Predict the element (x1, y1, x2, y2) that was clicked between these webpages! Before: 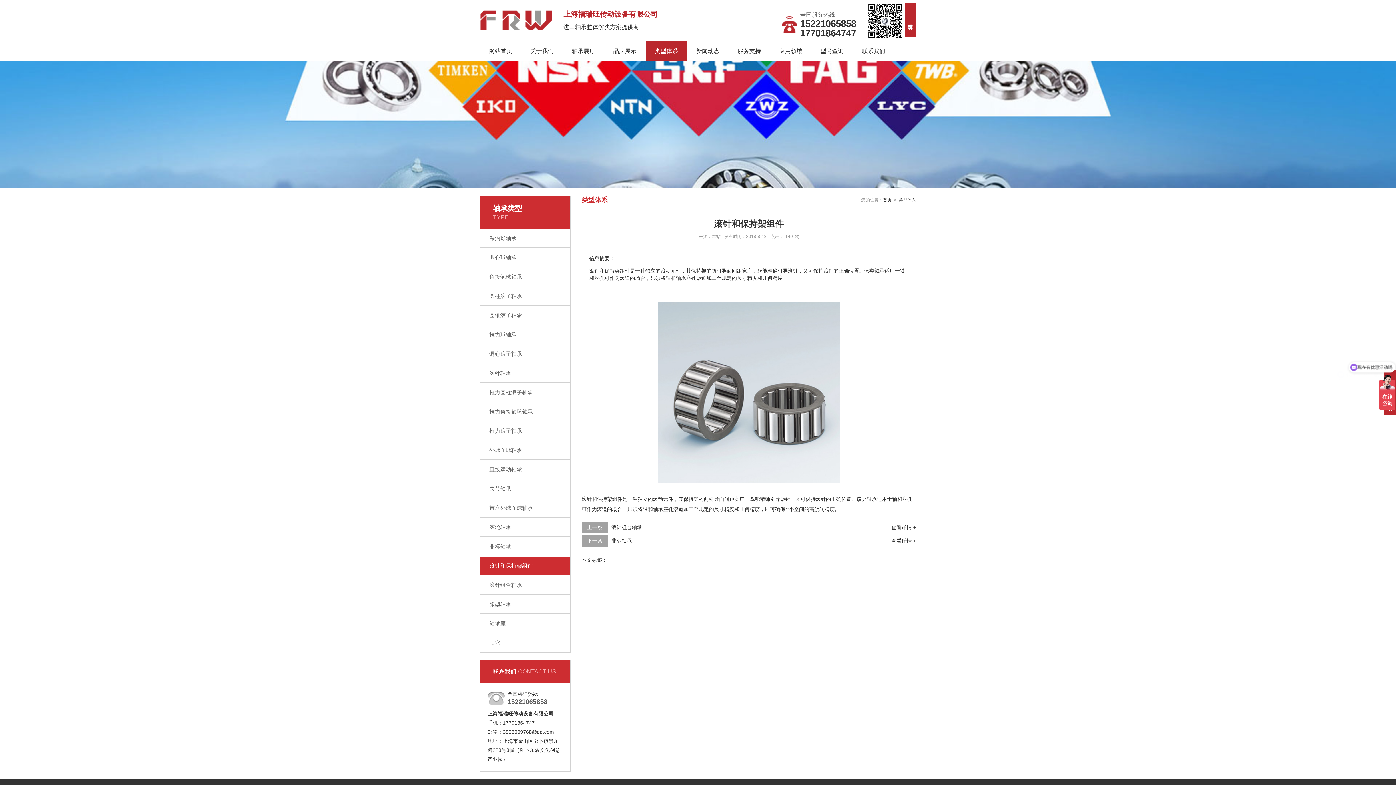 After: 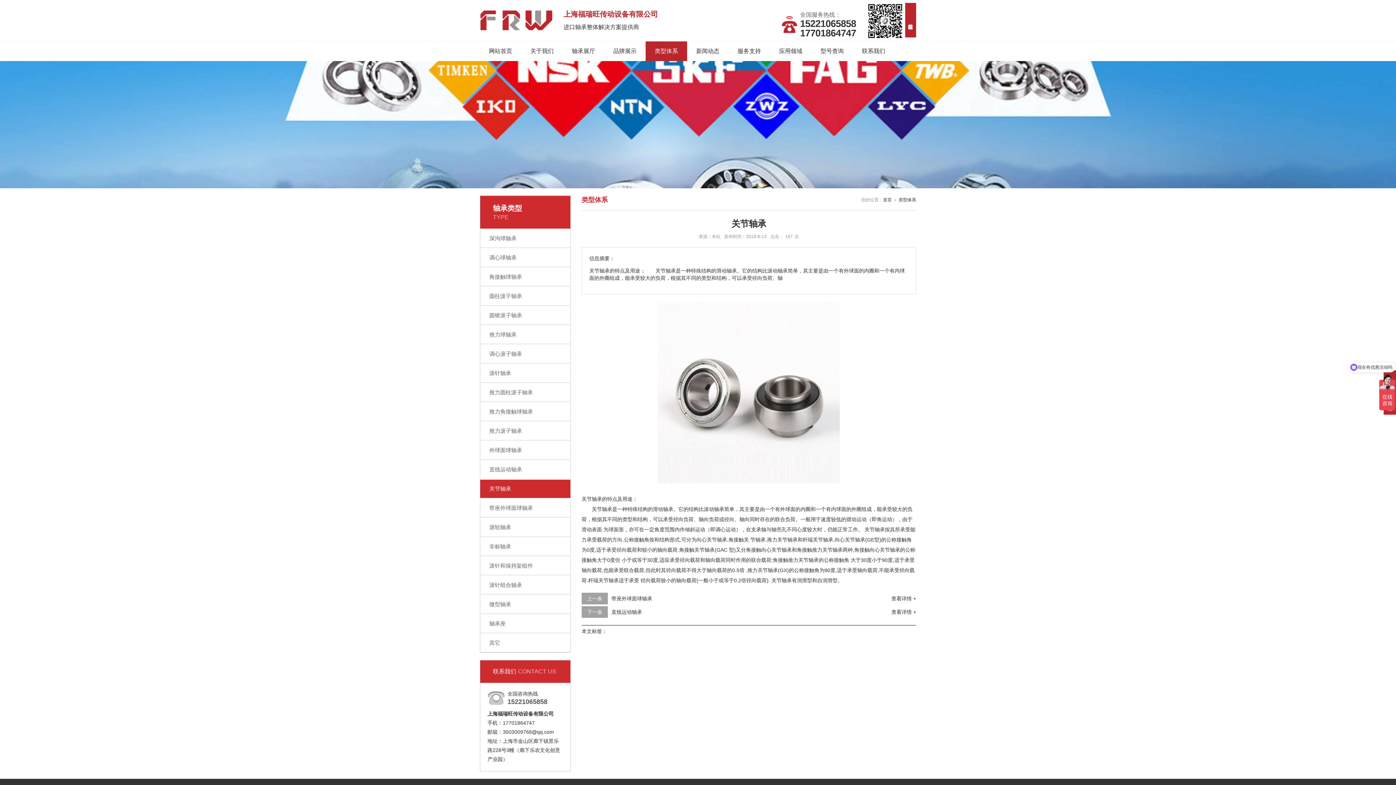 Action: bbox: (480, 480, 570, 498) label: 关节轴承